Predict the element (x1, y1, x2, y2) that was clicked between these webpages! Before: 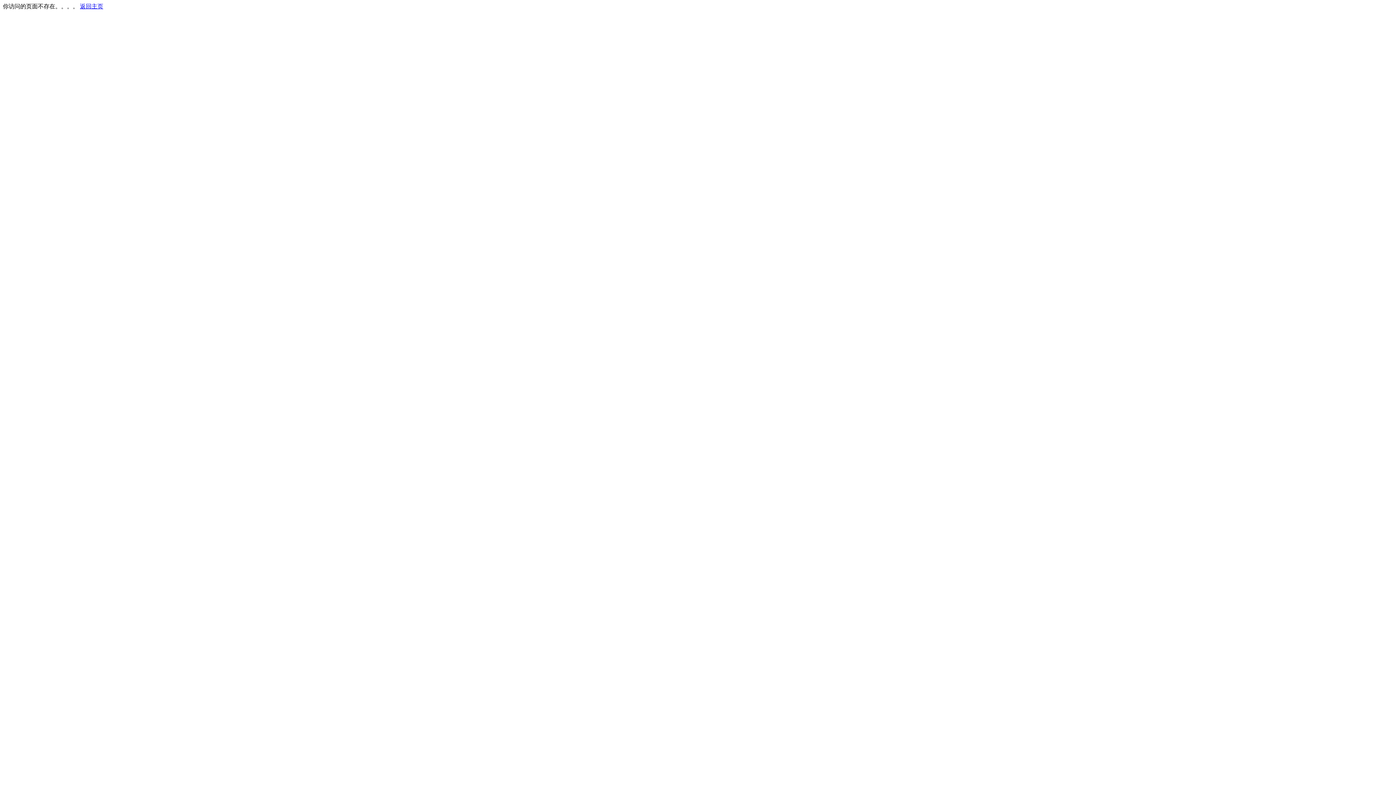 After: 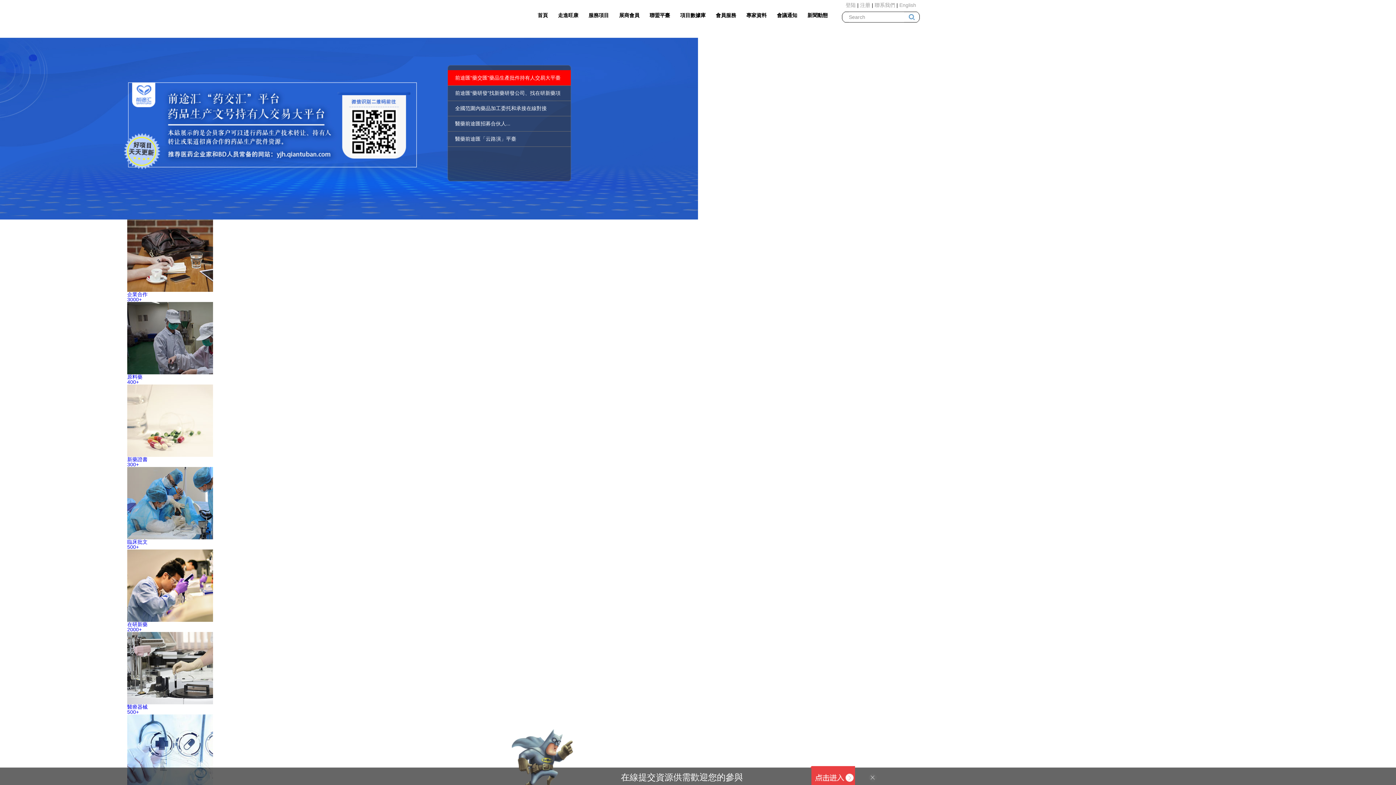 Action: bbox: (80, 3, 103, 9) label: 返回主页